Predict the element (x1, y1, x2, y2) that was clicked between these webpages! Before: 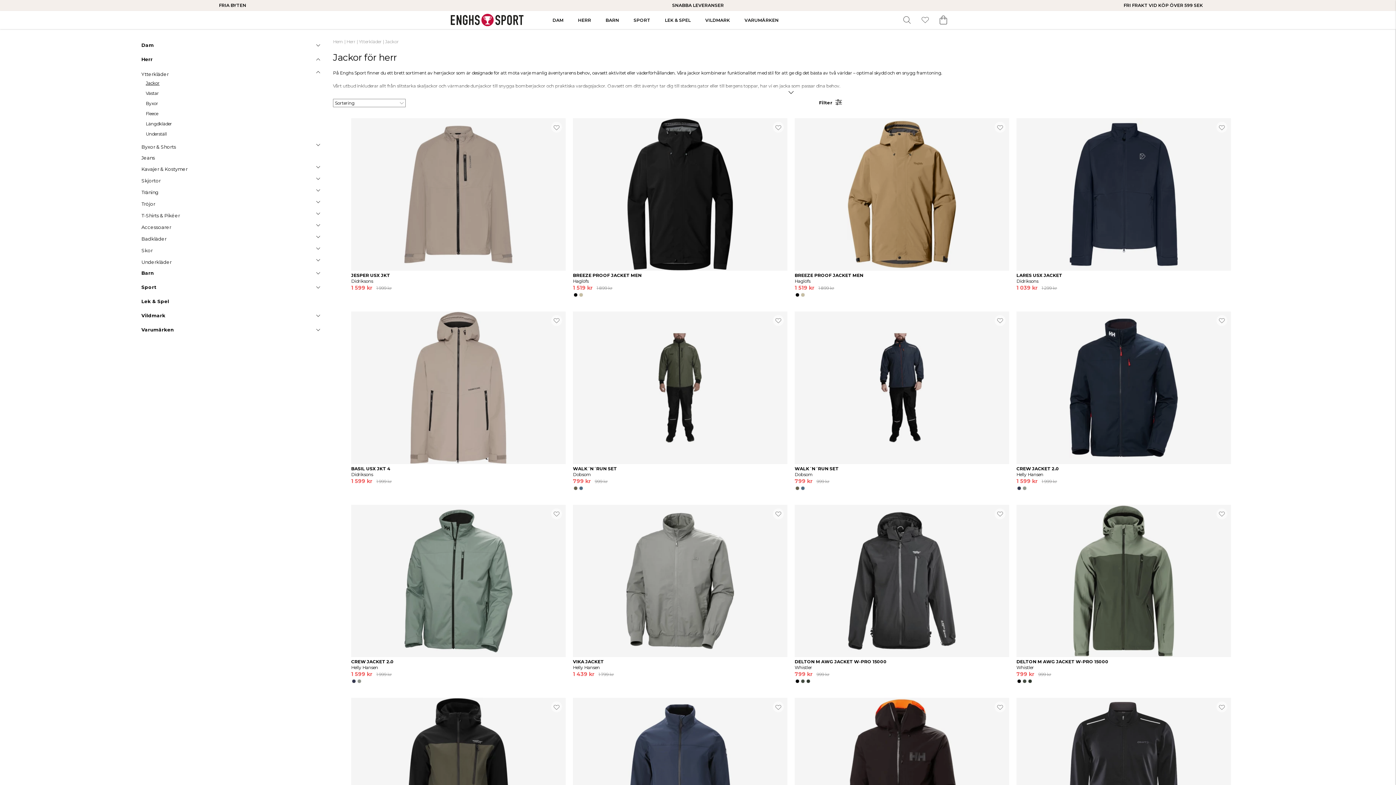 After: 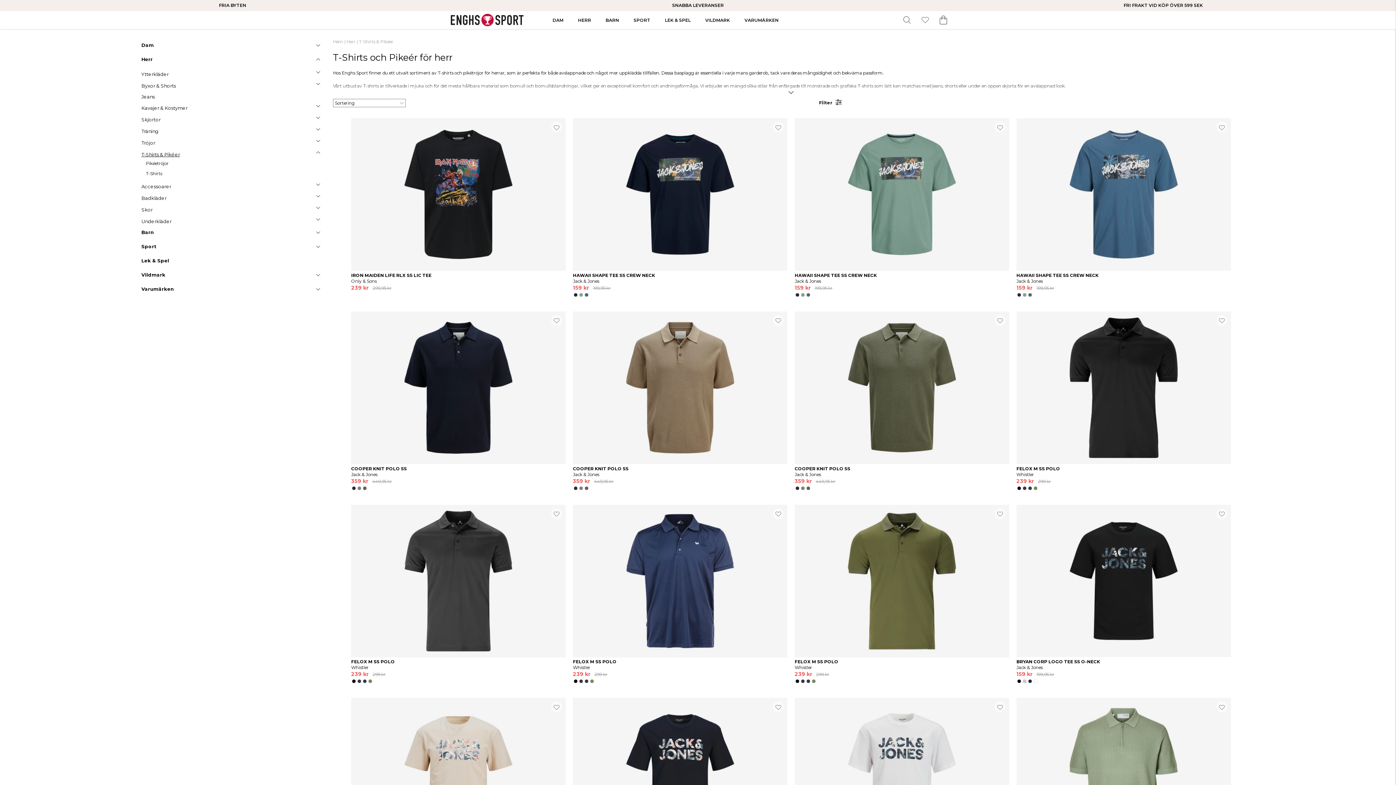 Action: label: T-Shirts & Pikéer bbox: (141, 212, 312, 219)